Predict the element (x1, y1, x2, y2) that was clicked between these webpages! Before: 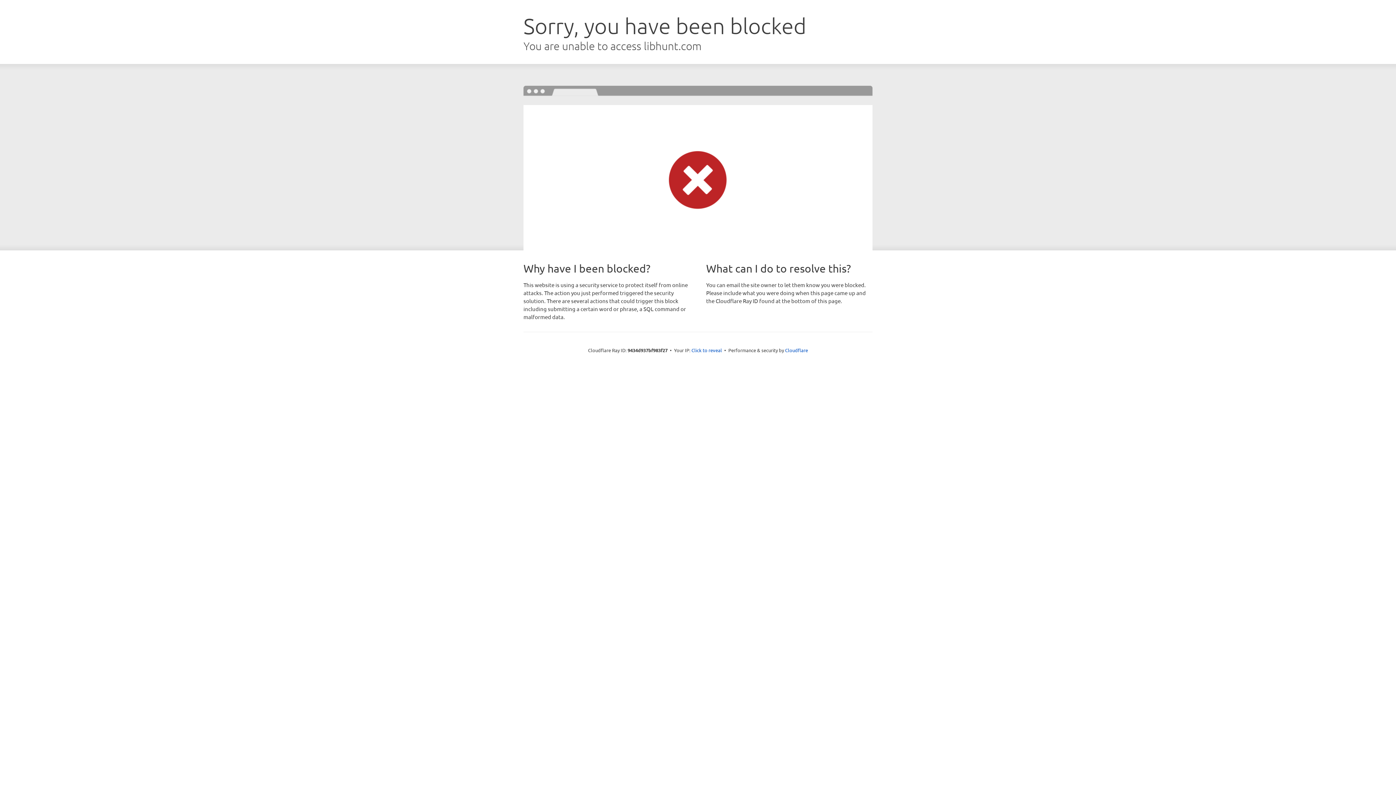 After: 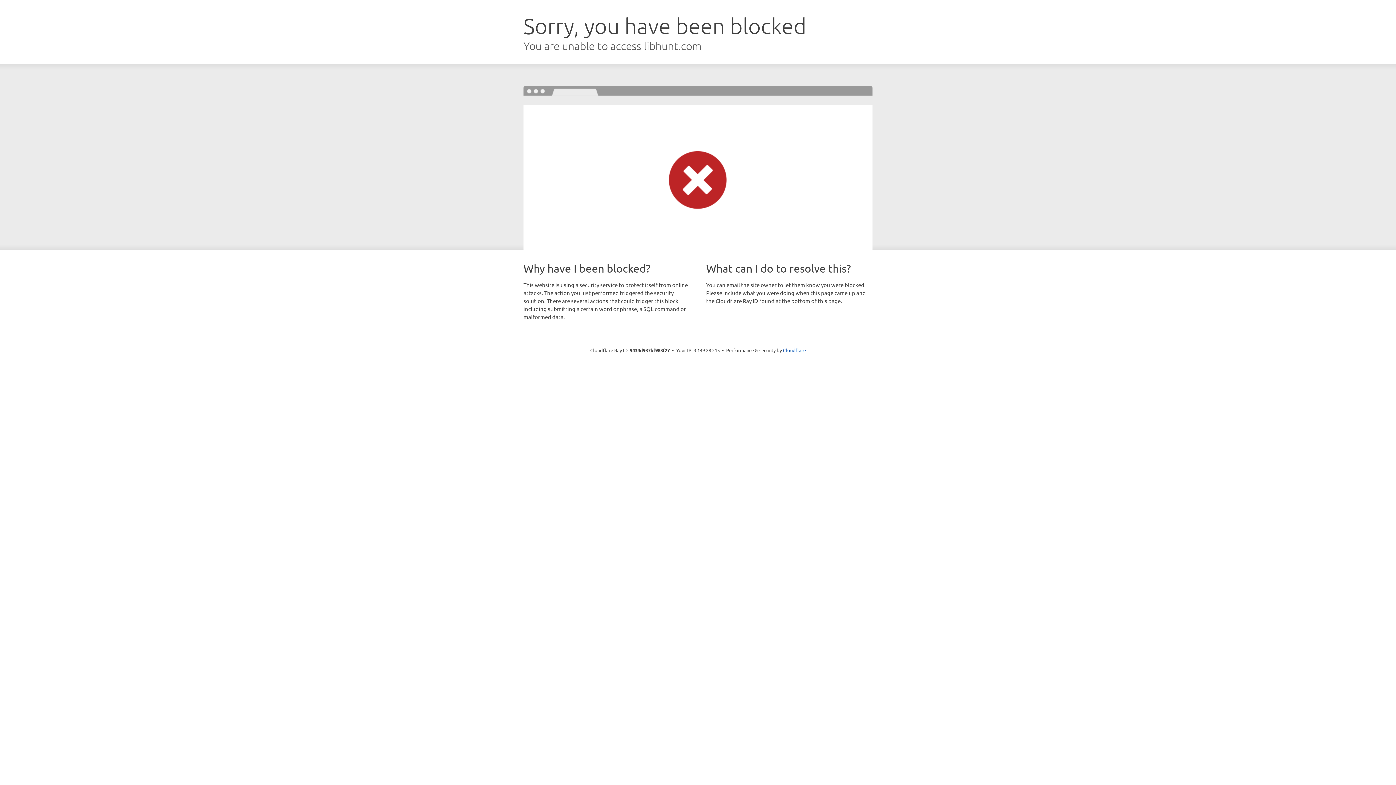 Action: label: Click to reveal bbox: (691, 346, 722, 353)